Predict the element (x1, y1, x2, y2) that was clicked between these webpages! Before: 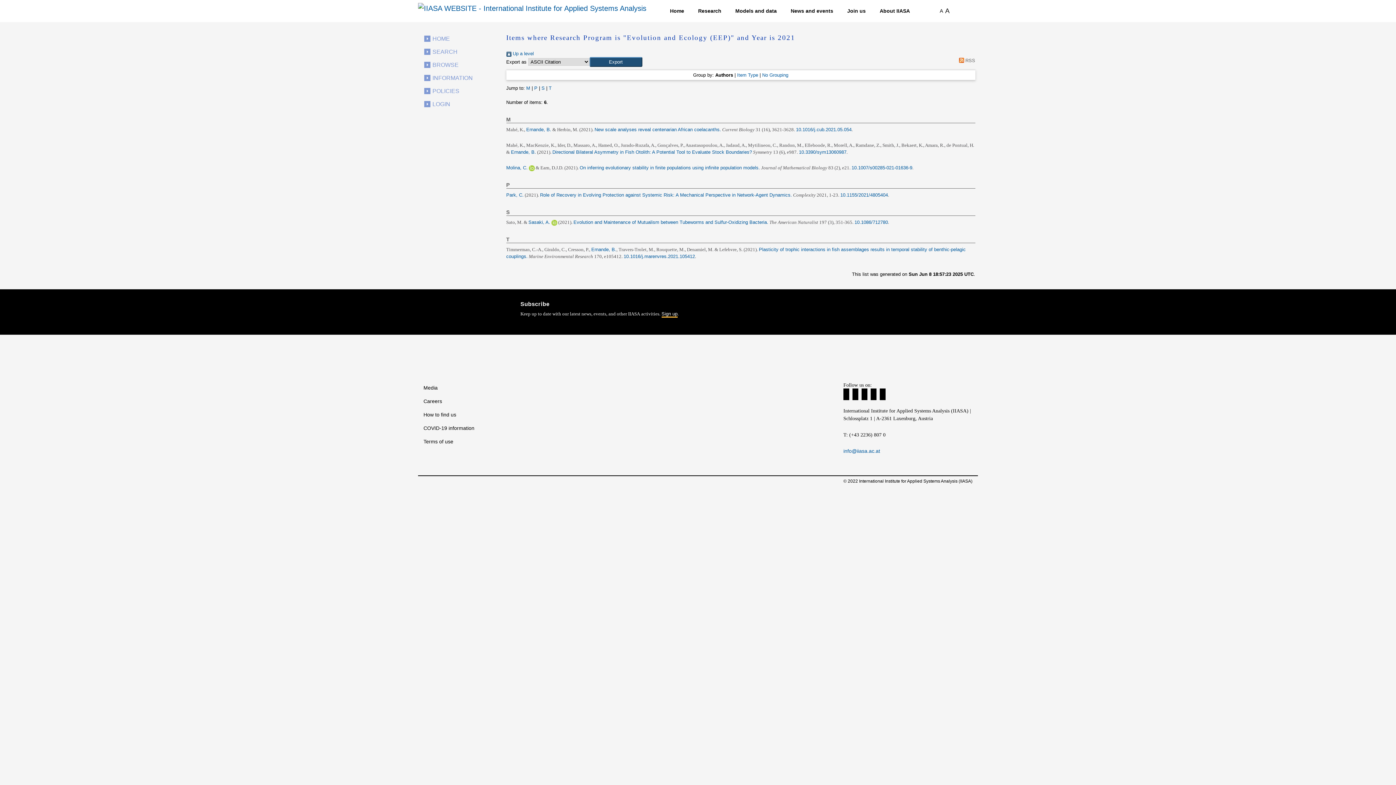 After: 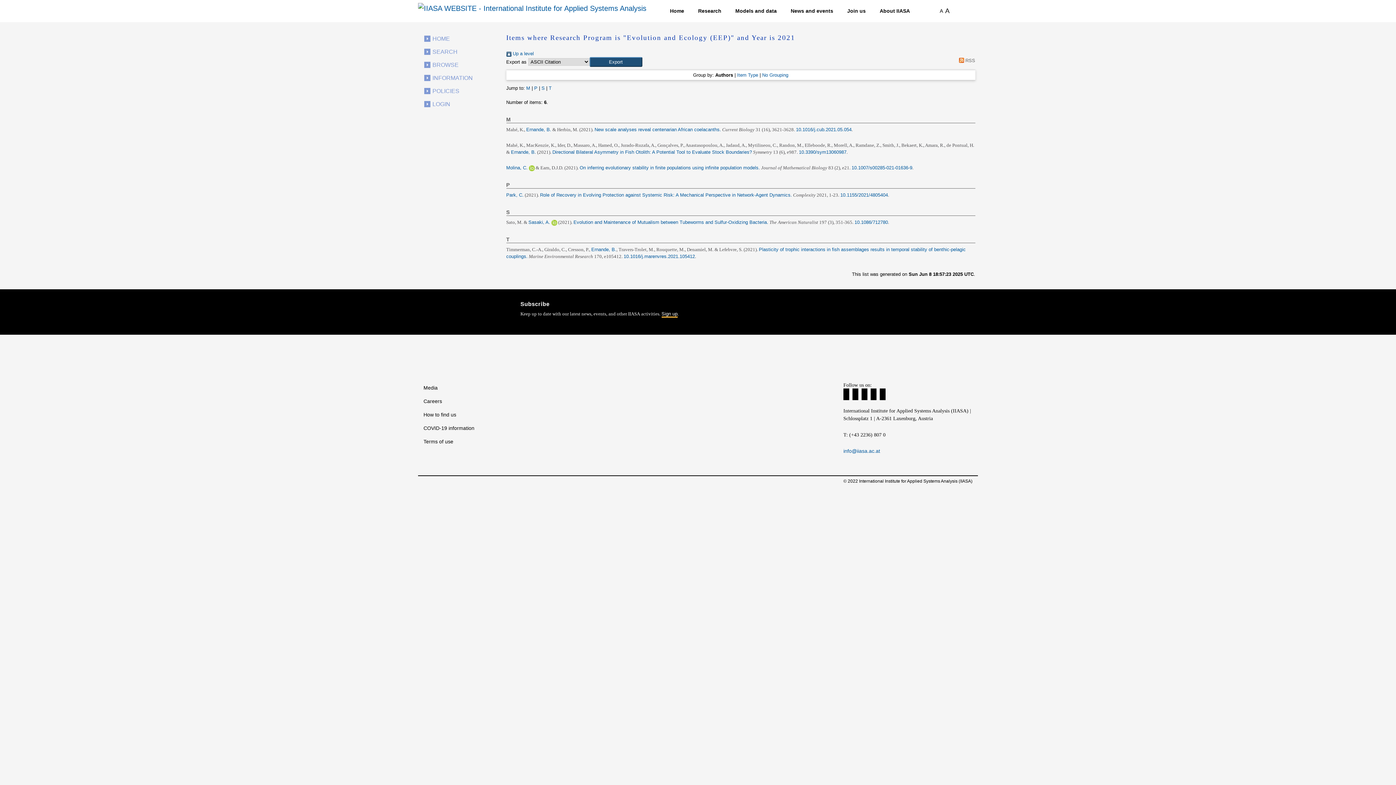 Action: bbox: (861, 388, 867, 400) label: LinkedIn